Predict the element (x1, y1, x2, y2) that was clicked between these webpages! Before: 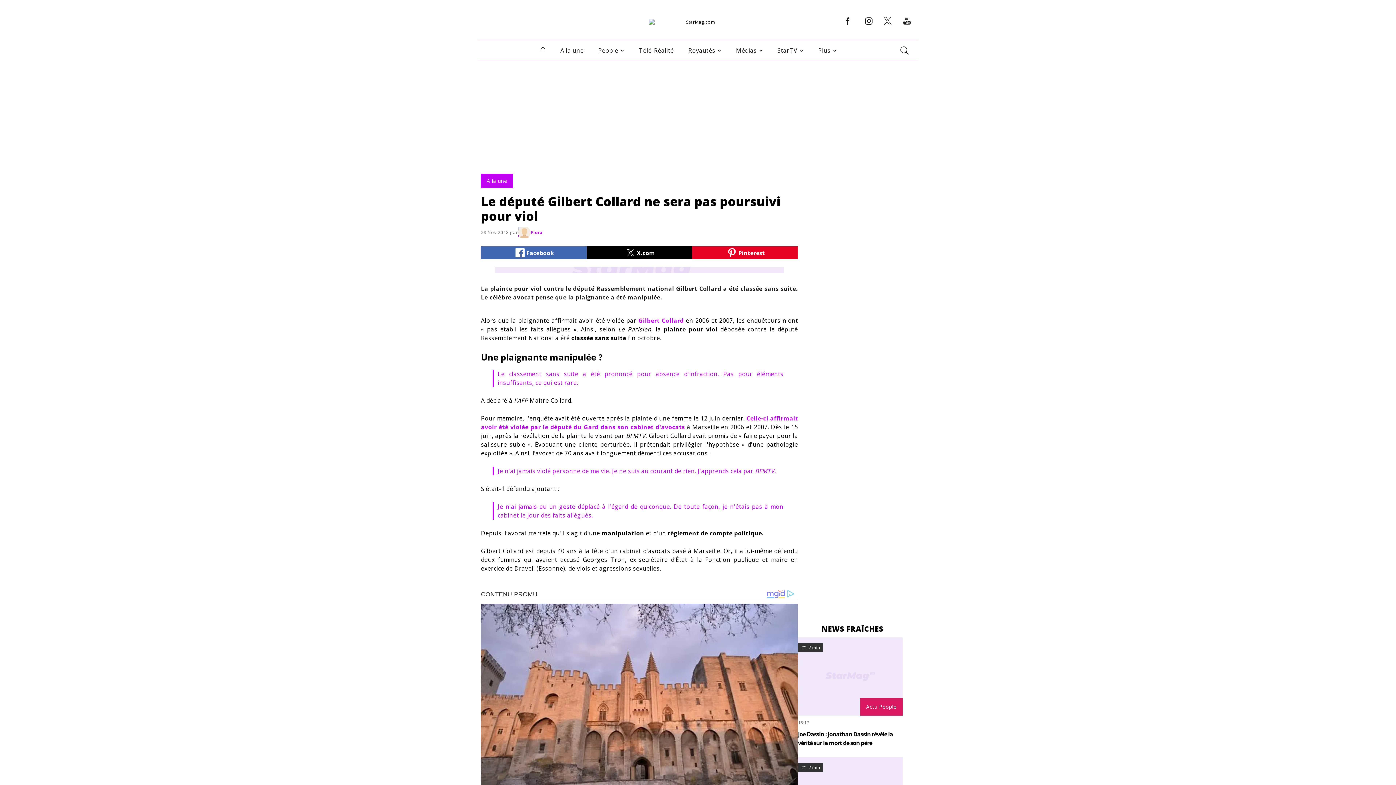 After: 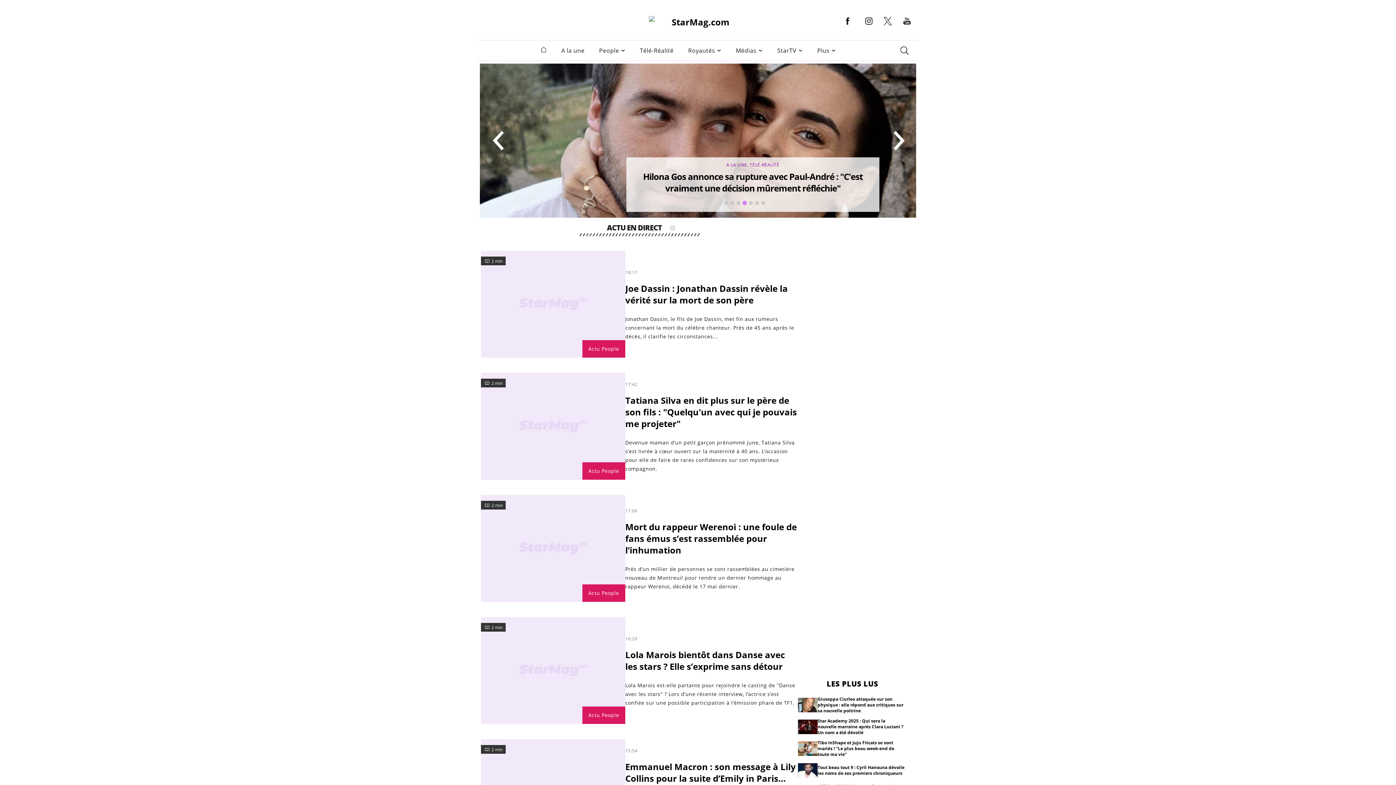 Action: bbox: (558, 18, 837, 24) label: logo-starmag